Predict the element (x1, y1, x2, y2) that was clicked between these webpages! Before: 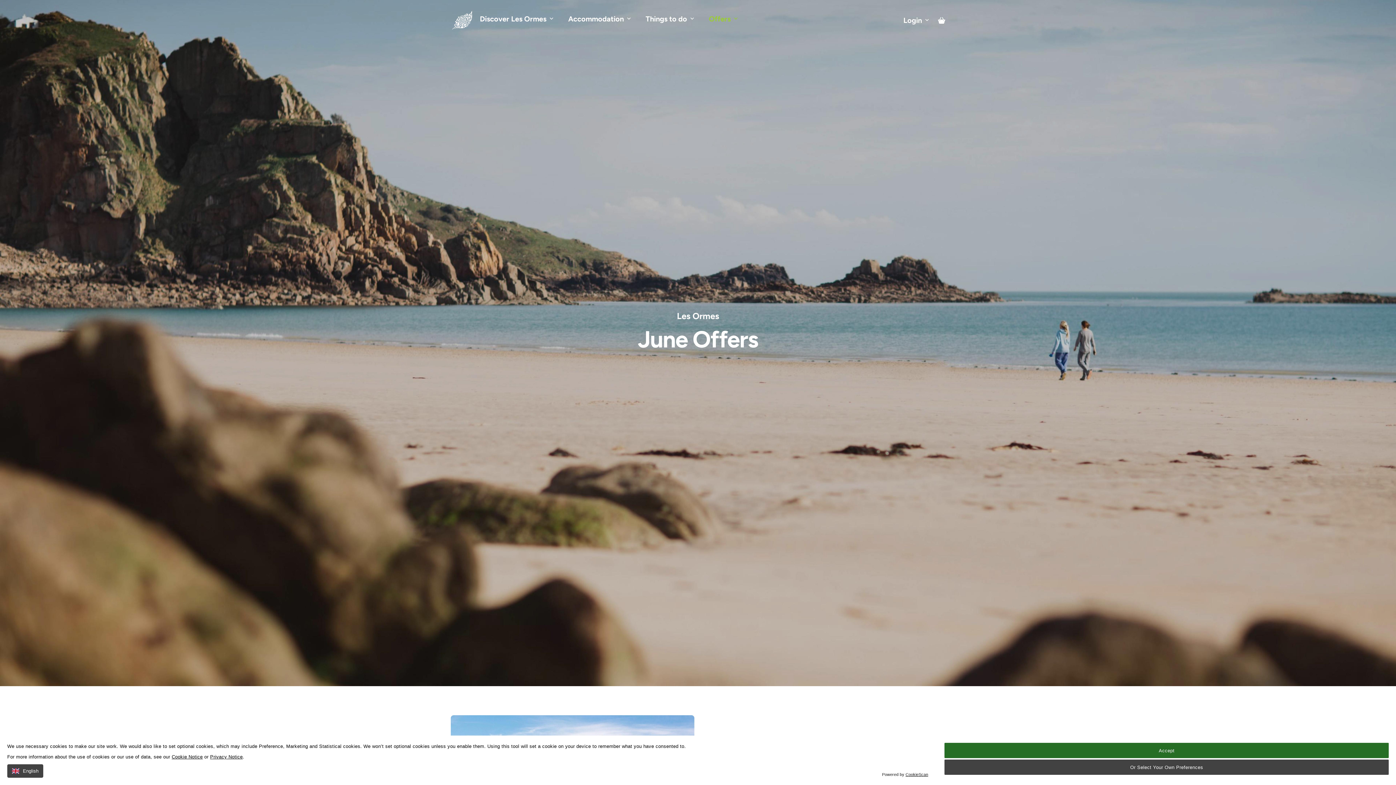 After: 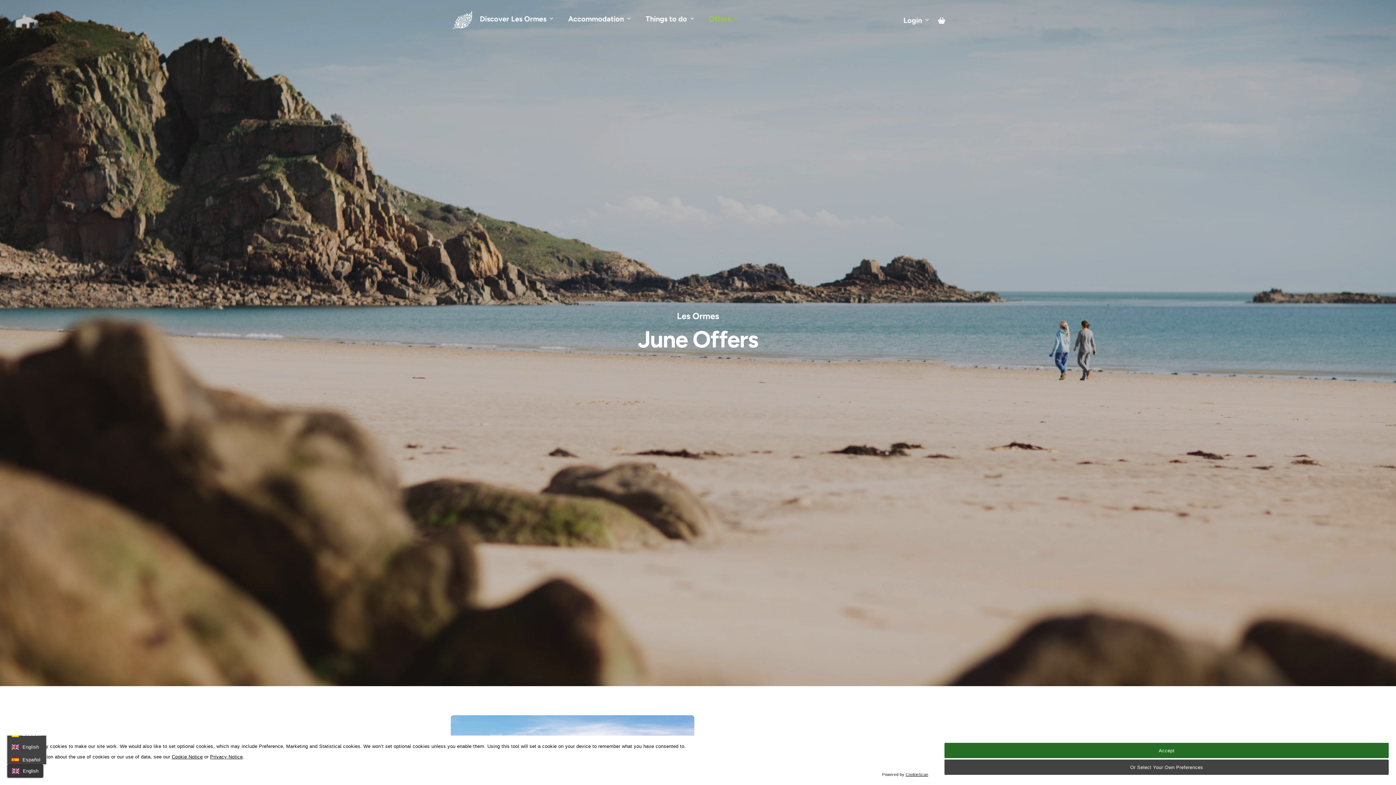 Action: bbox: (7, 764, 43, 778) label: English